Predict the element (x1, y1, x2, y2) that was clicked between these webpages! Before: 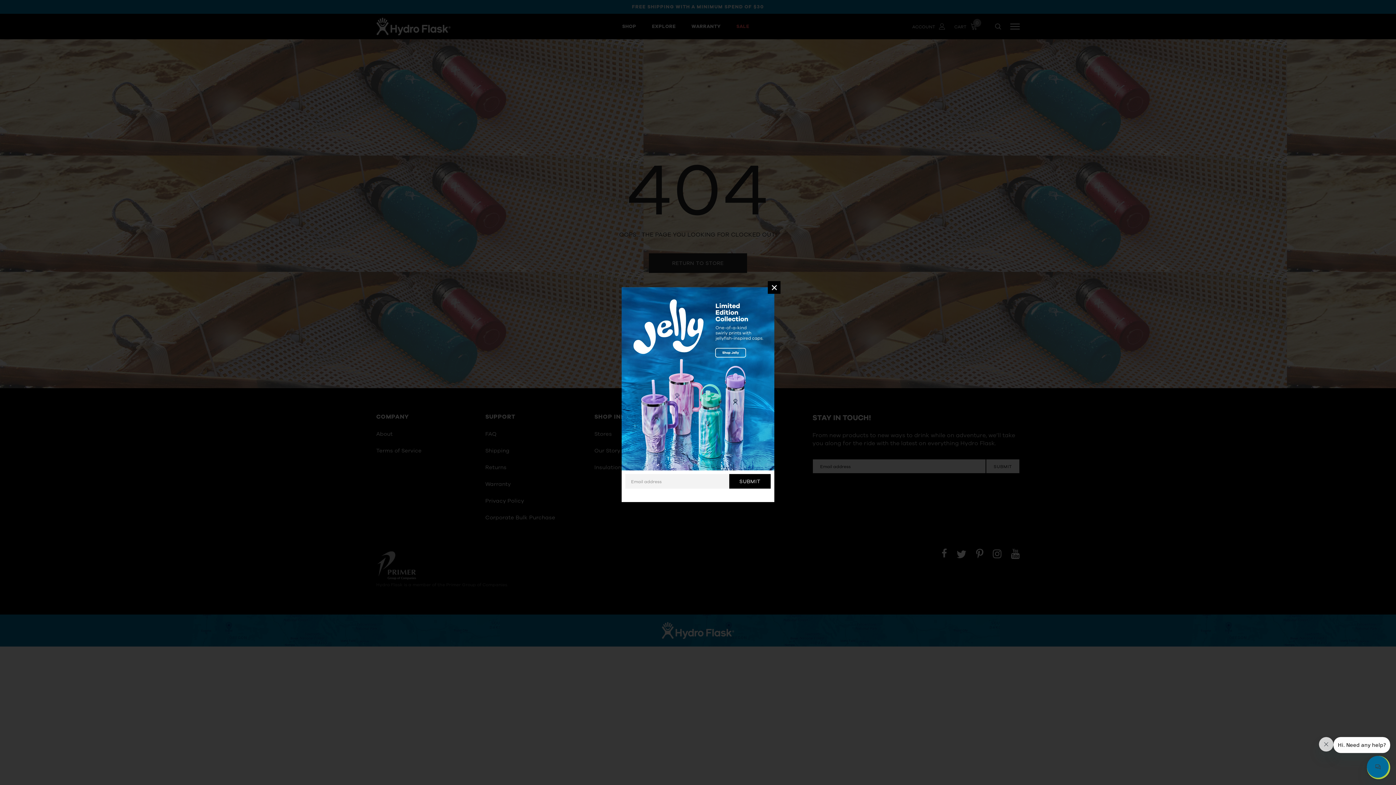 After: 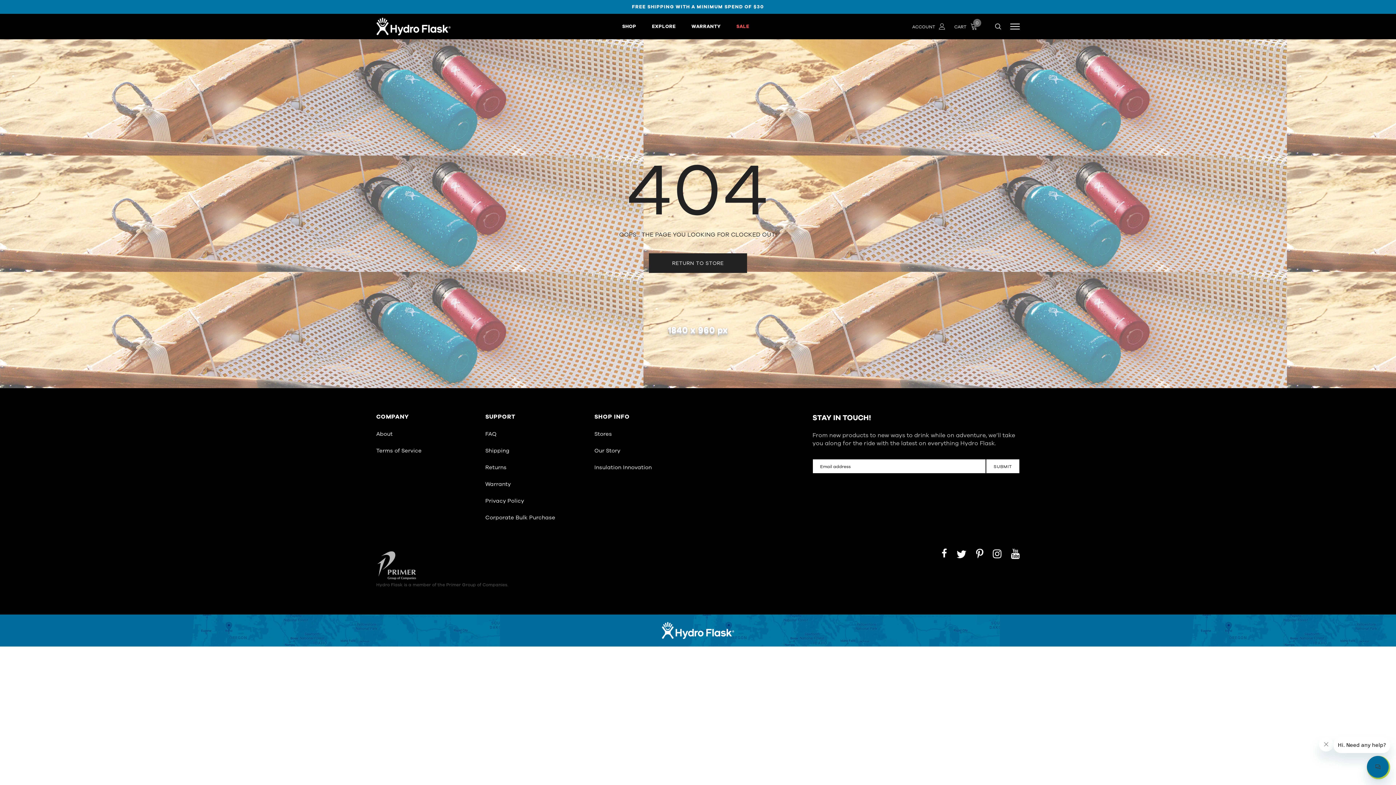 Action: bbox: (768, 281, 780, 293)